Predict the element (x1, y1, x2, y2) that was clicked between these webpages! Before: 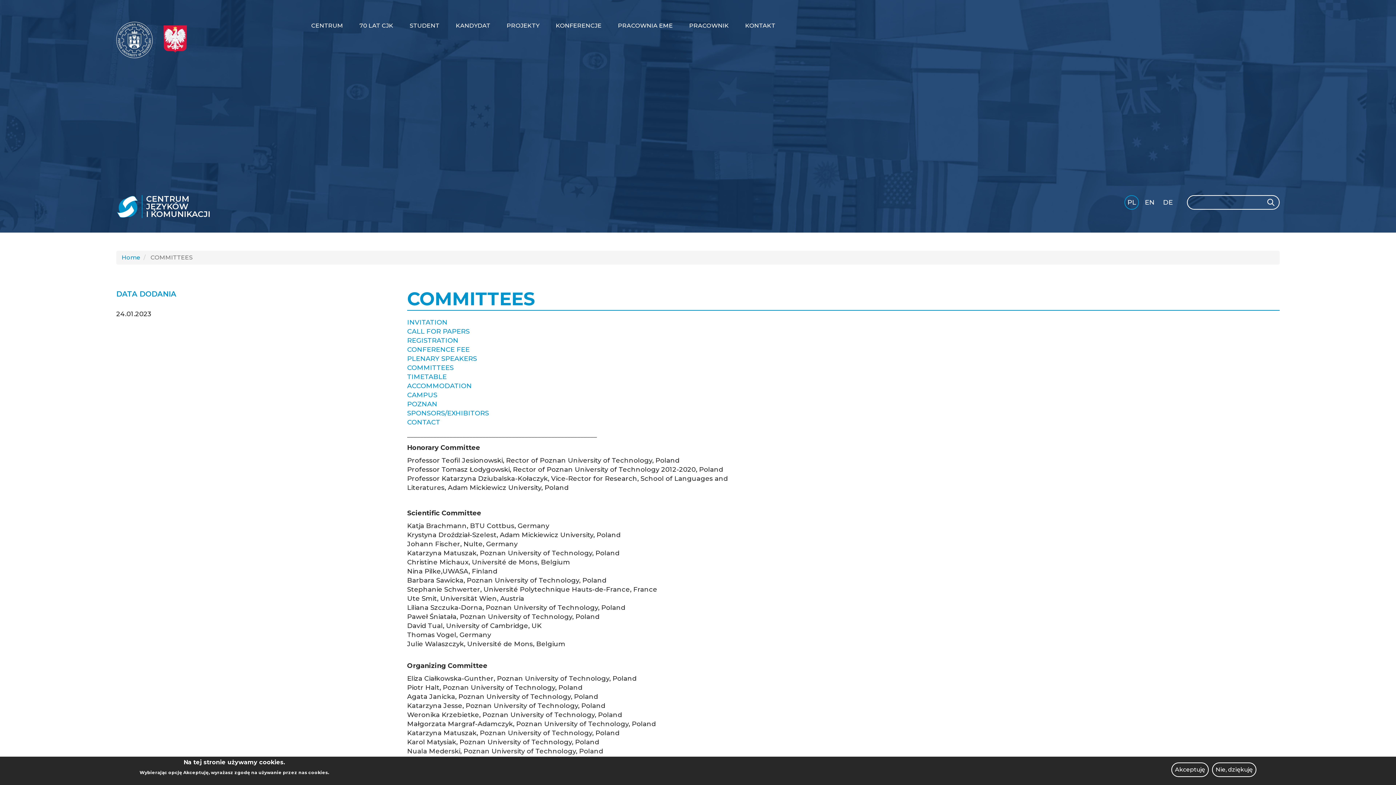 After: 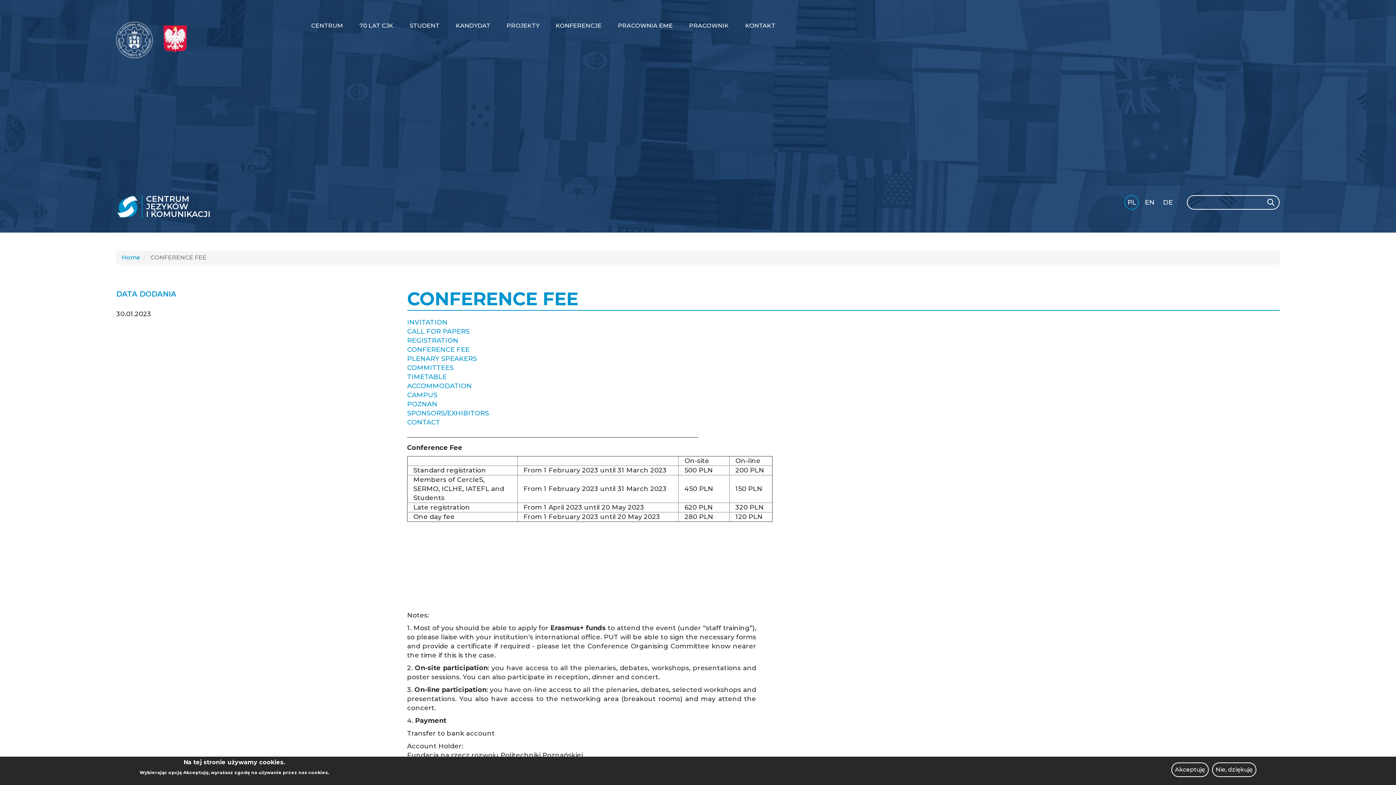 Action: bbox: (407, 345, 473, 353) label: CONFERENCE FEE  